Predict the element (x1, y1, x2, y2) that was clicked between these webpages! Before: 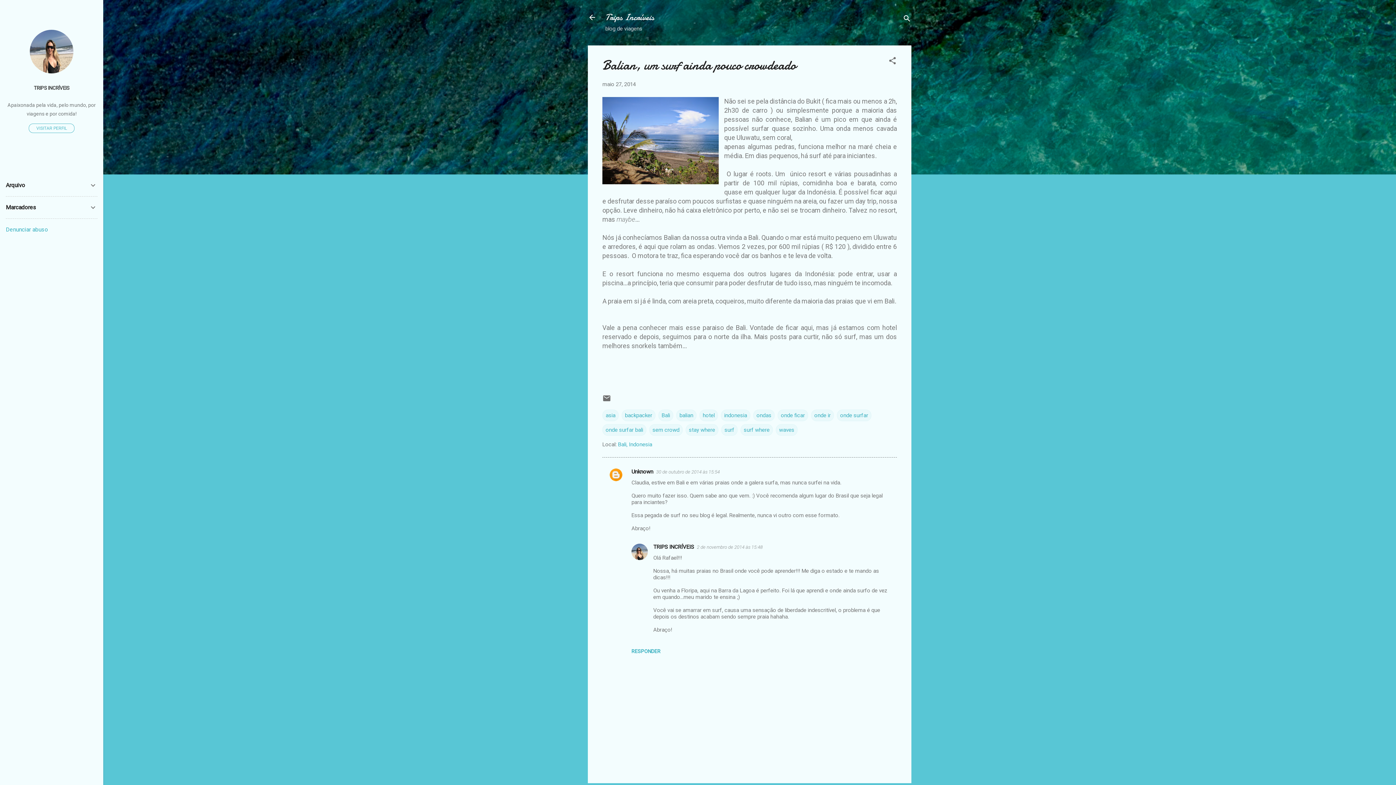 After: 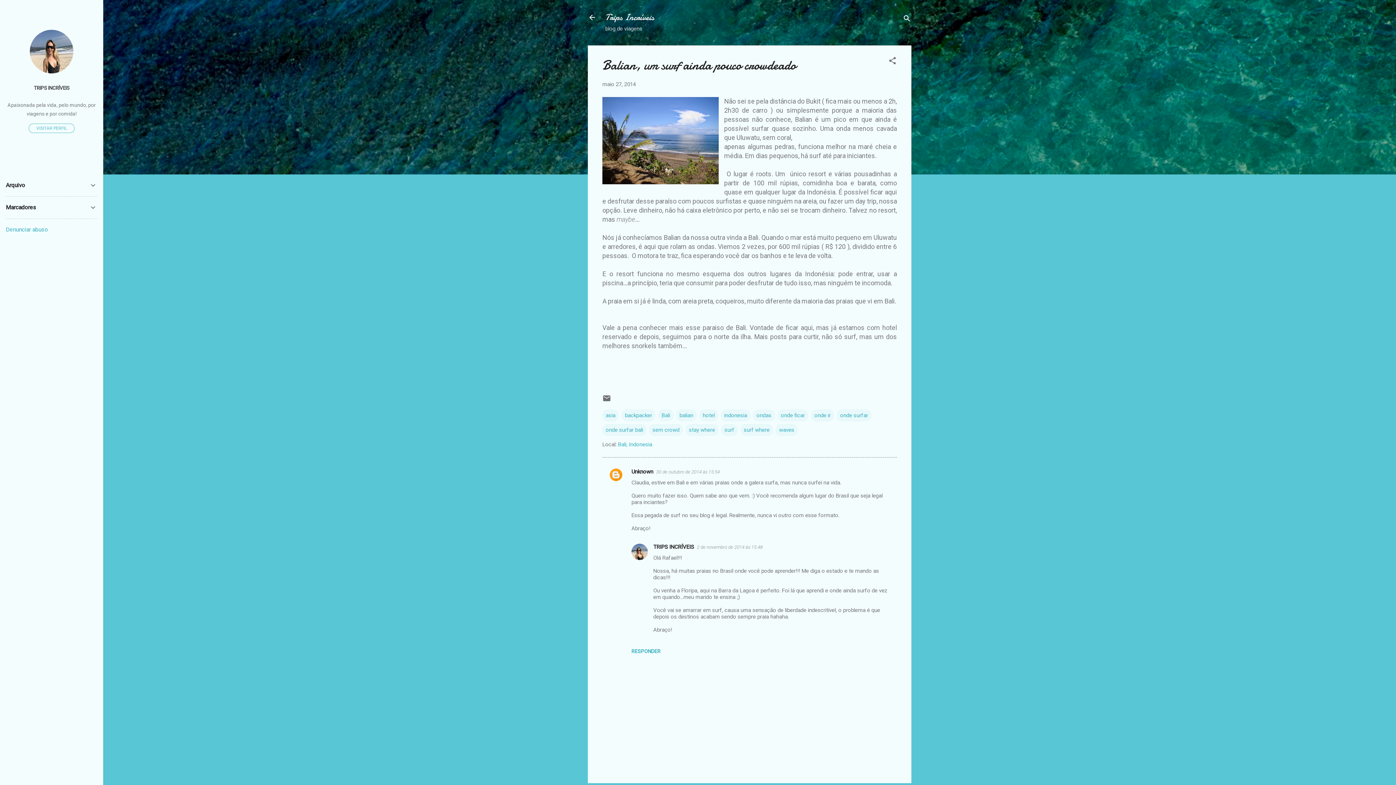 Action: bbox: (5, 226, 48, 233) label: Denunciar abuso